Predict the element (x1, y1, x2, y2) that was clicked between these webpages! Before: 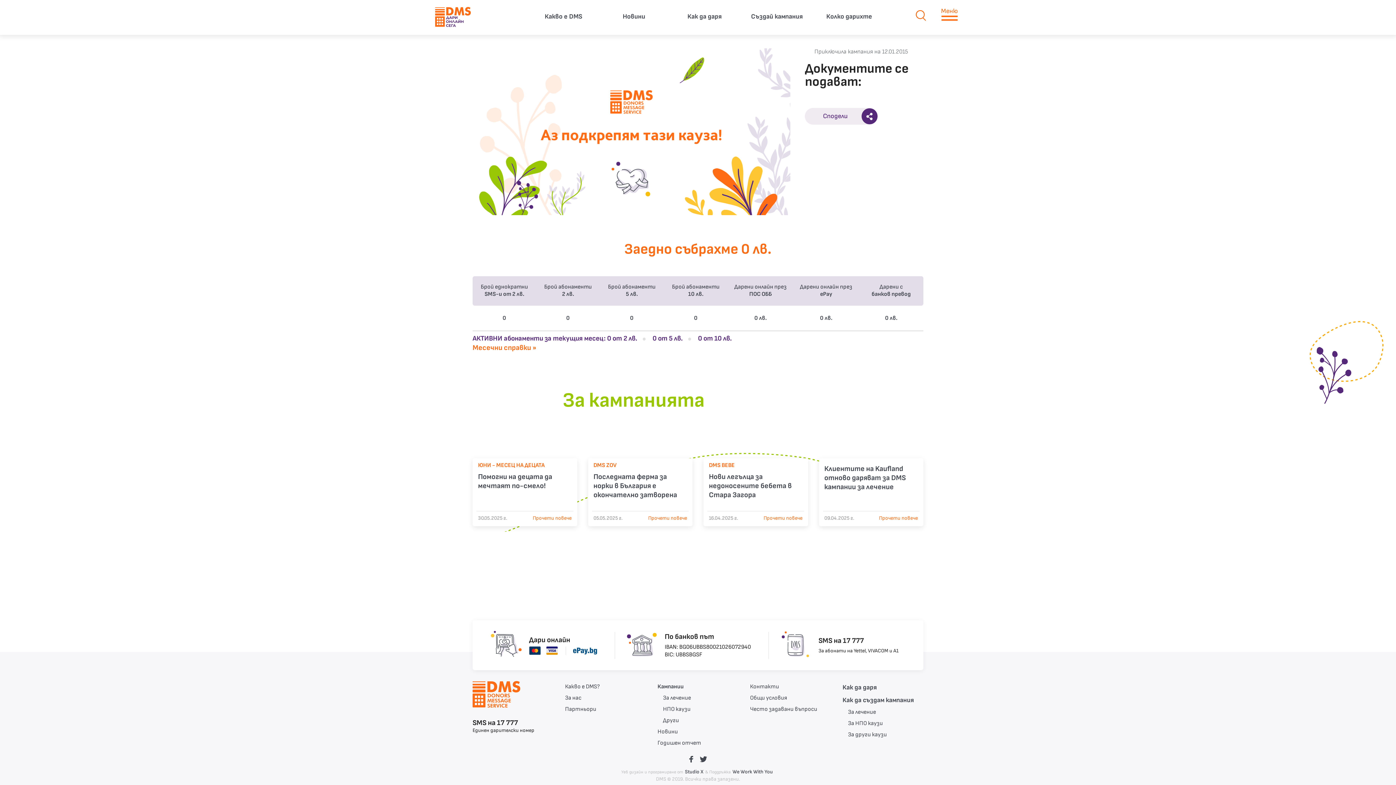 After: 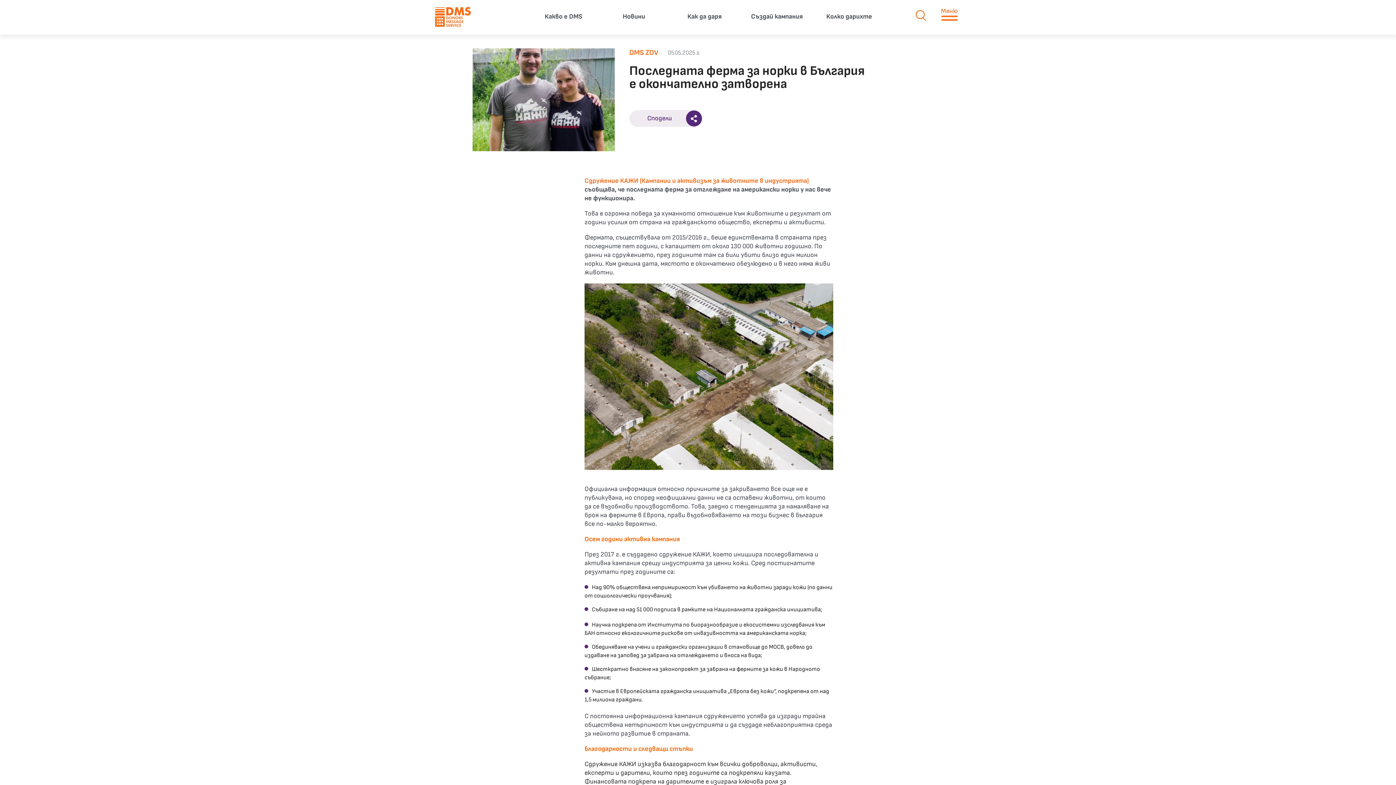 Action: bbox: (646, 514, 688, 522) label: Прочети повече